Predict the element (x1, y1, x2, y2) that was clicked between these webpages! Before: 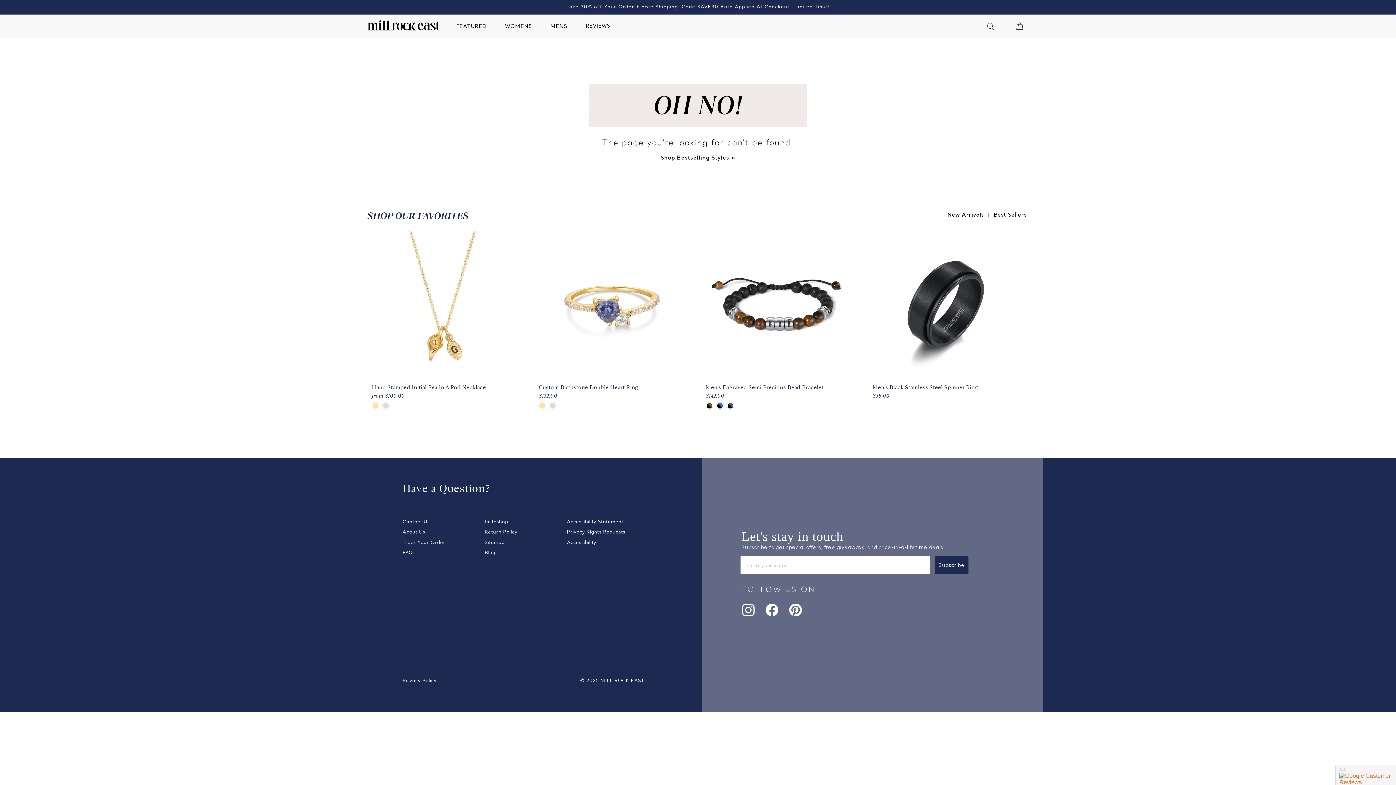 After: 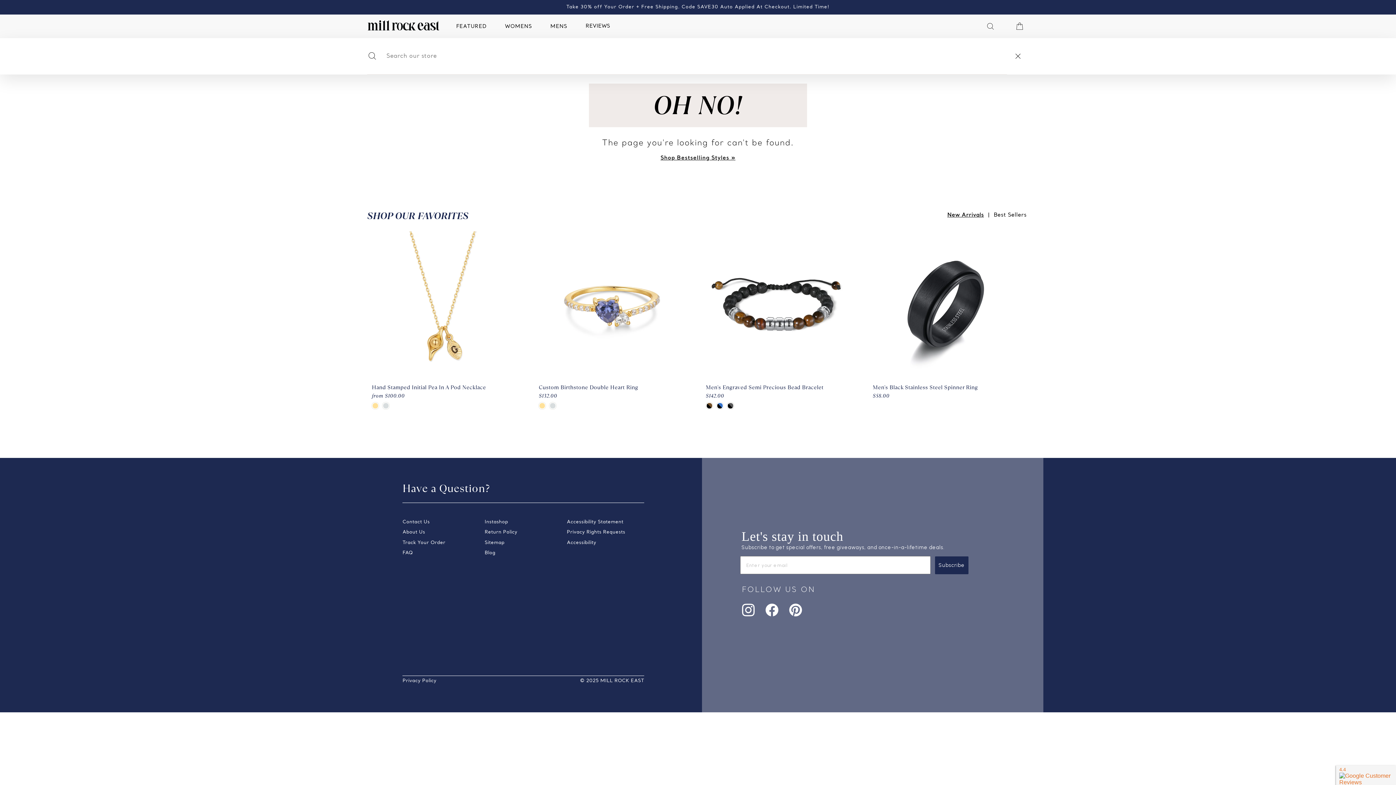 Action: label: SEARCH bbox: (977, 14, 1006, 38)